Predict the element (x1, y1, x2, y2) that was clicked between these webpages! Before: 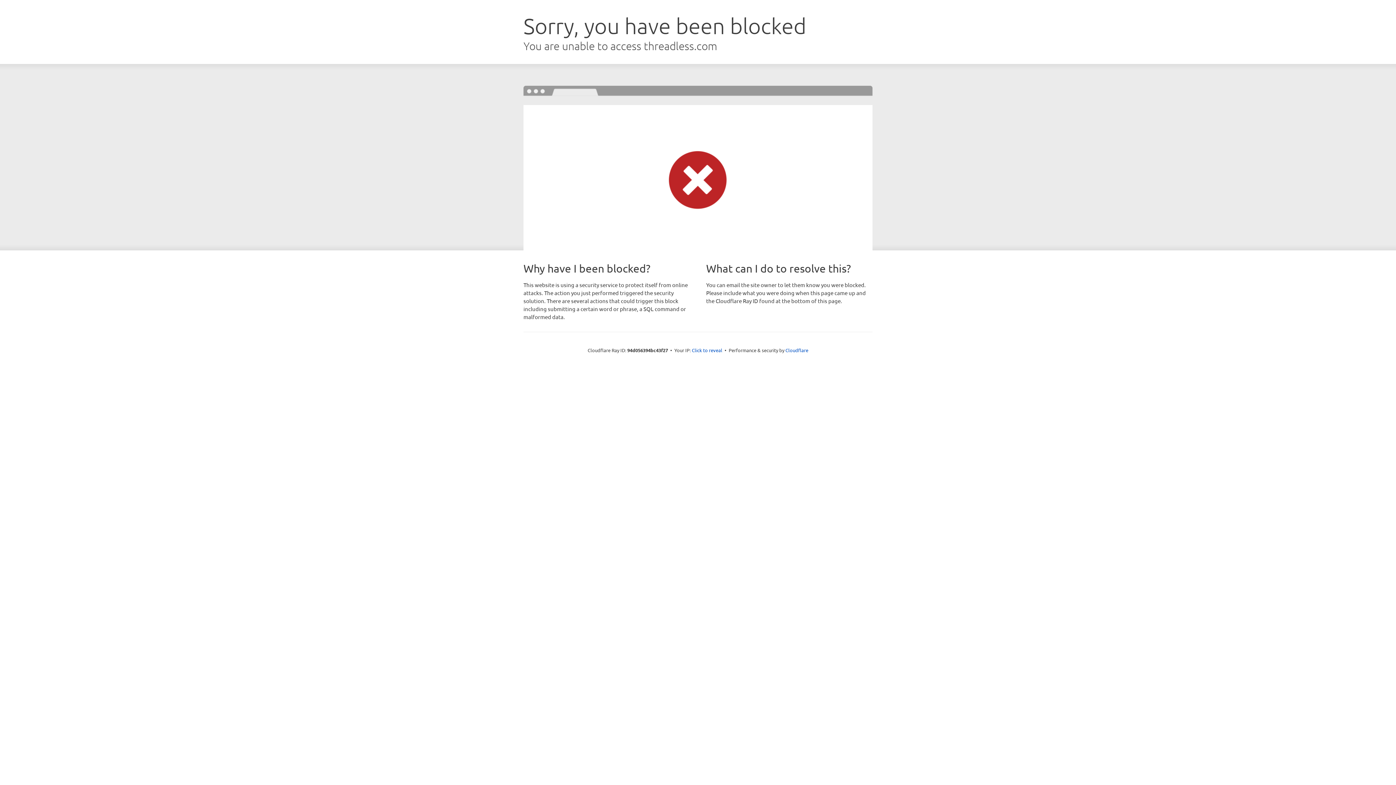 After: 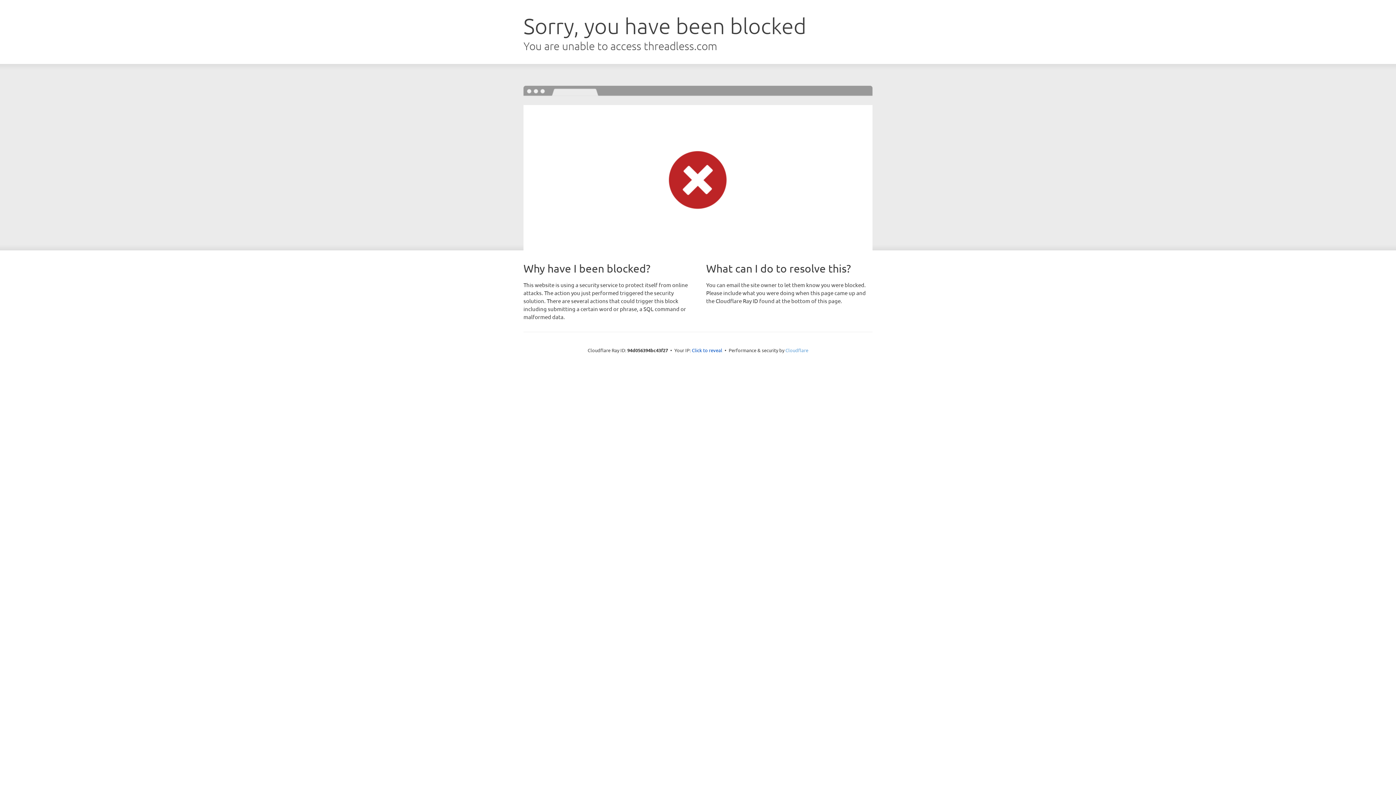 Action: label: Cloudflare bbox: (785, 347, 808, 353)